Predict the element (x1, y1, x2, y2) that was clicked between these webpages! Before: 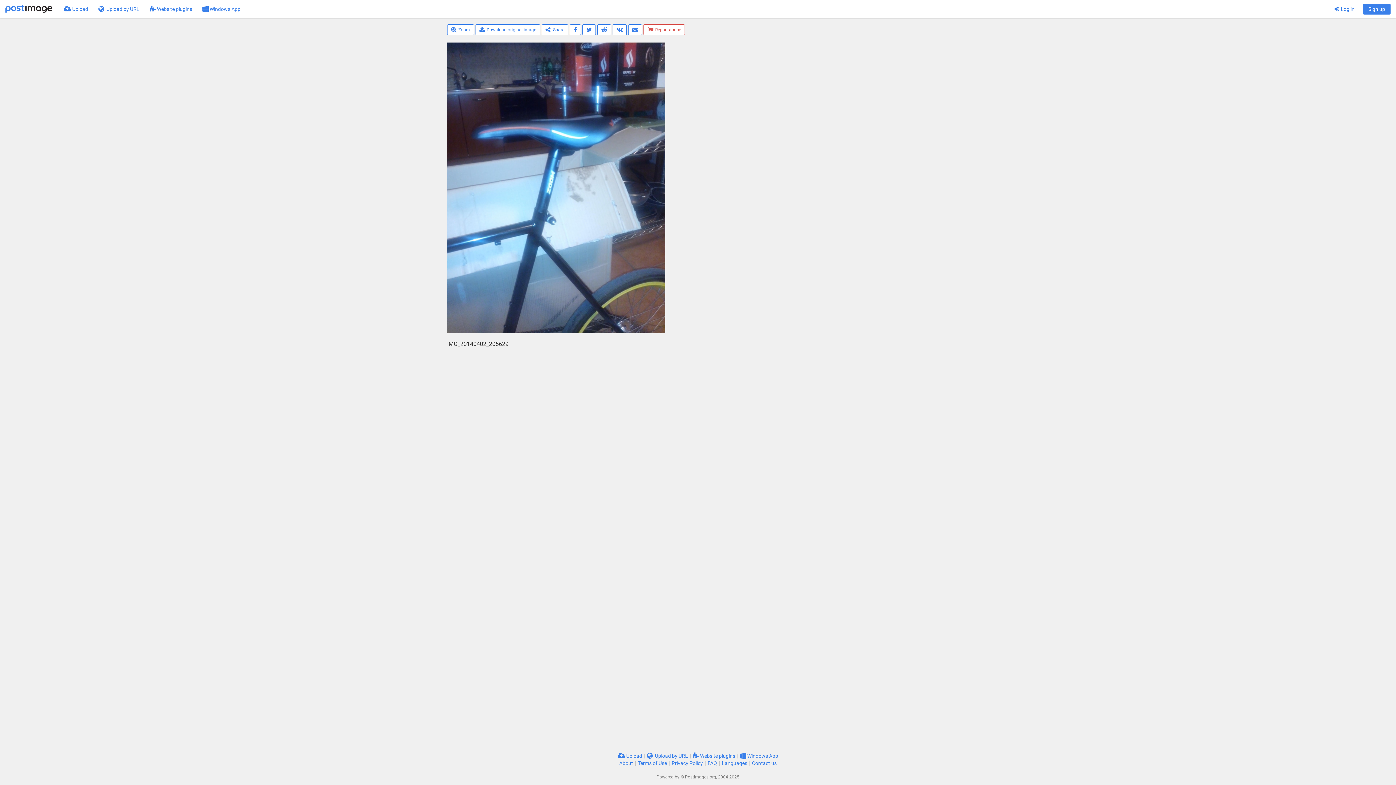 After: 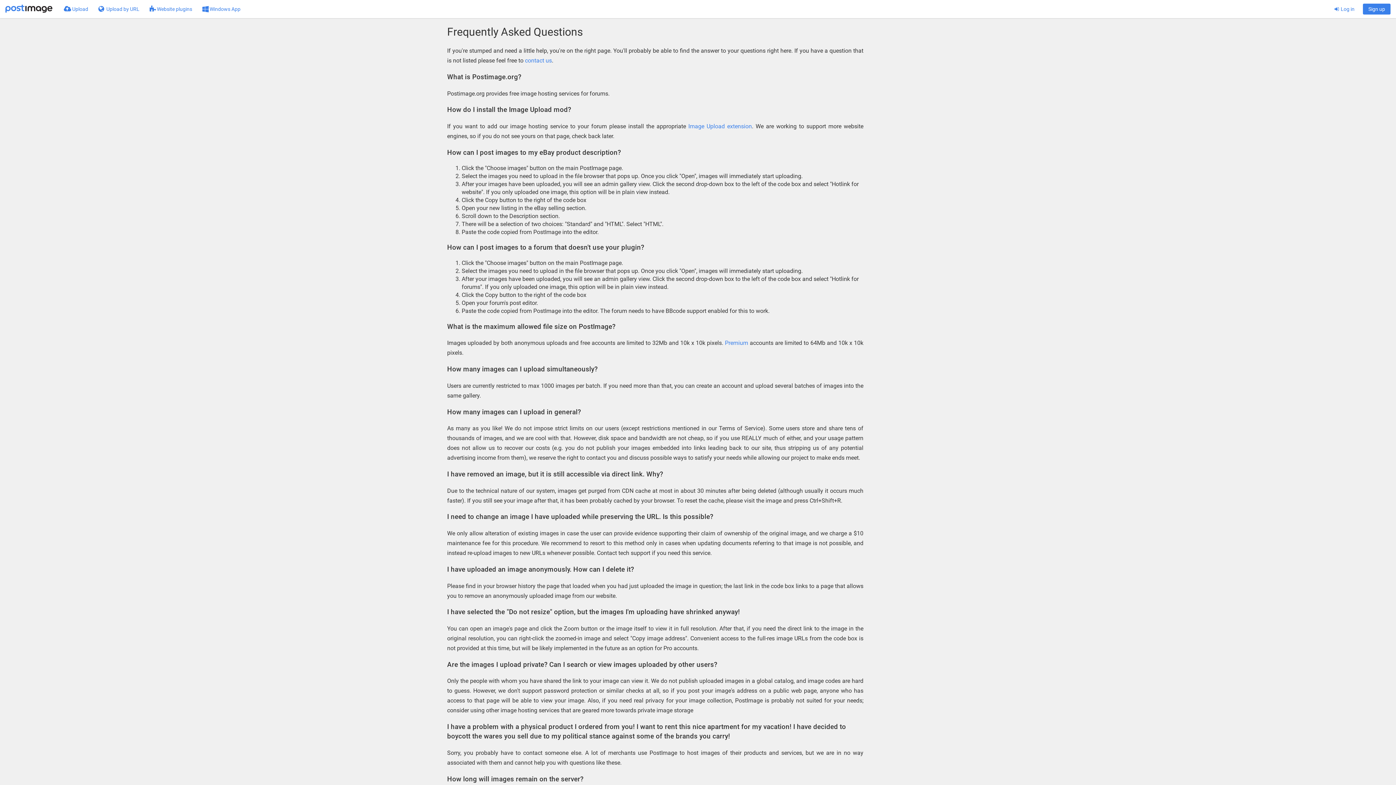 Action: label: FAQ bbox: (707, 760, 717, 766)